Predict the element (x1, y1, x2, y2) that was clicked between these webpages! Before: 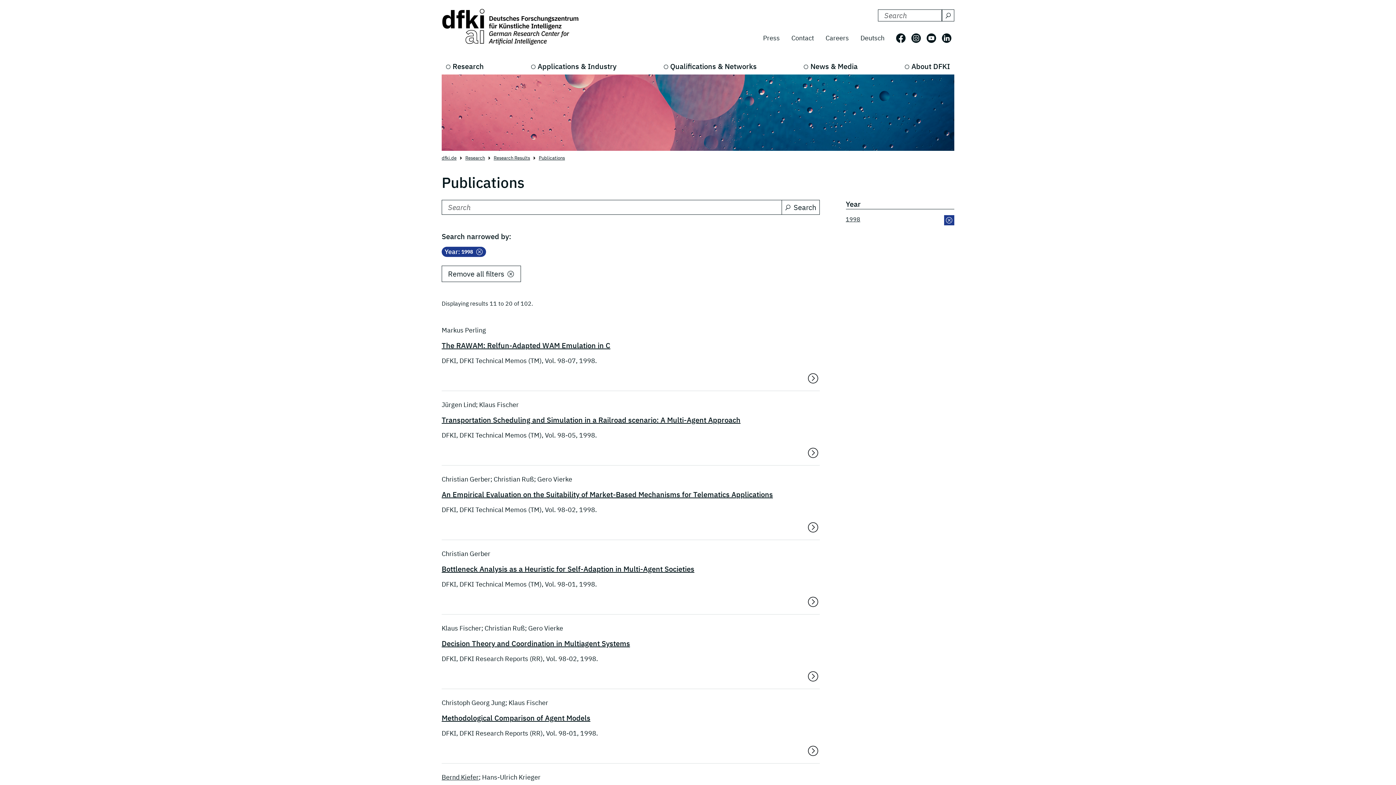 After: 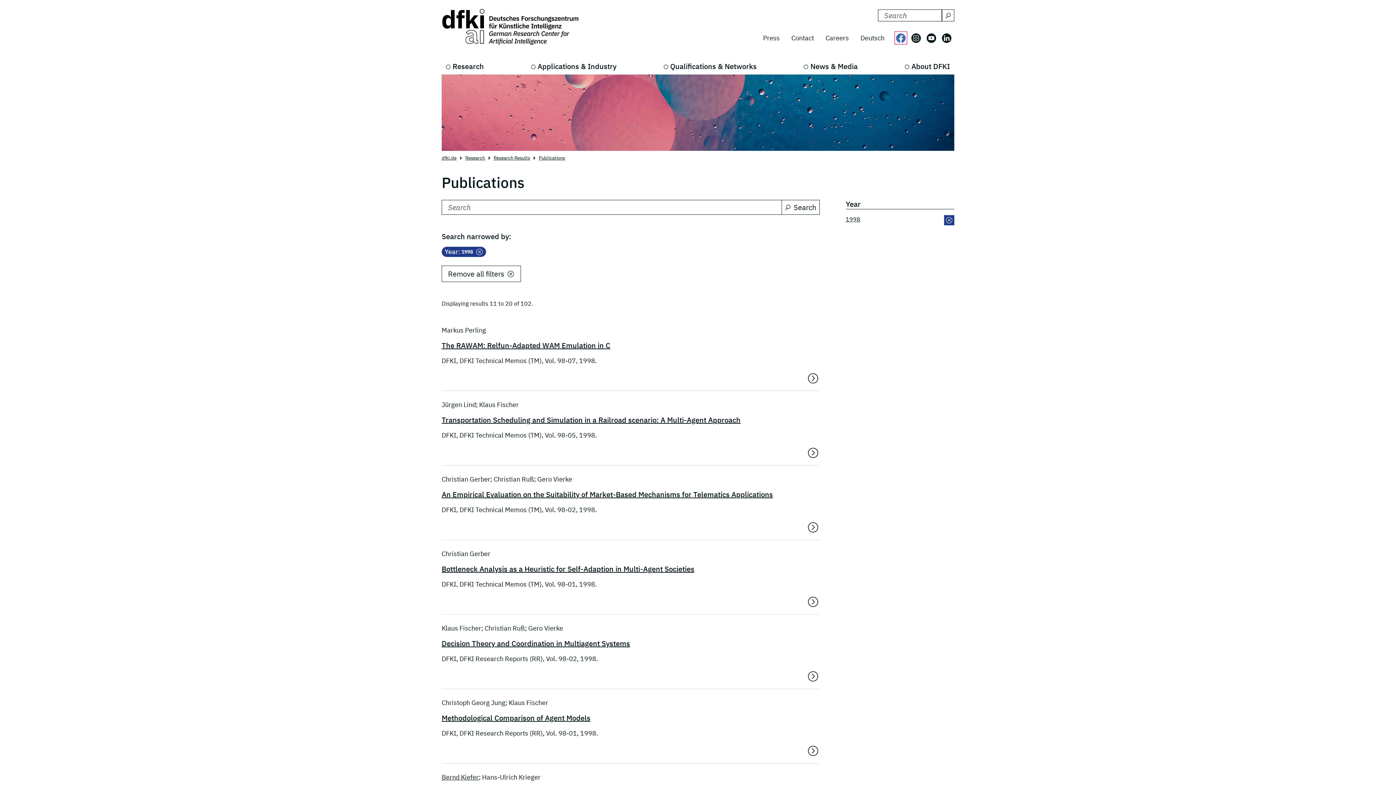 Action: label: Follow us on: Facebook bbox: (896, 33, 905, 42)